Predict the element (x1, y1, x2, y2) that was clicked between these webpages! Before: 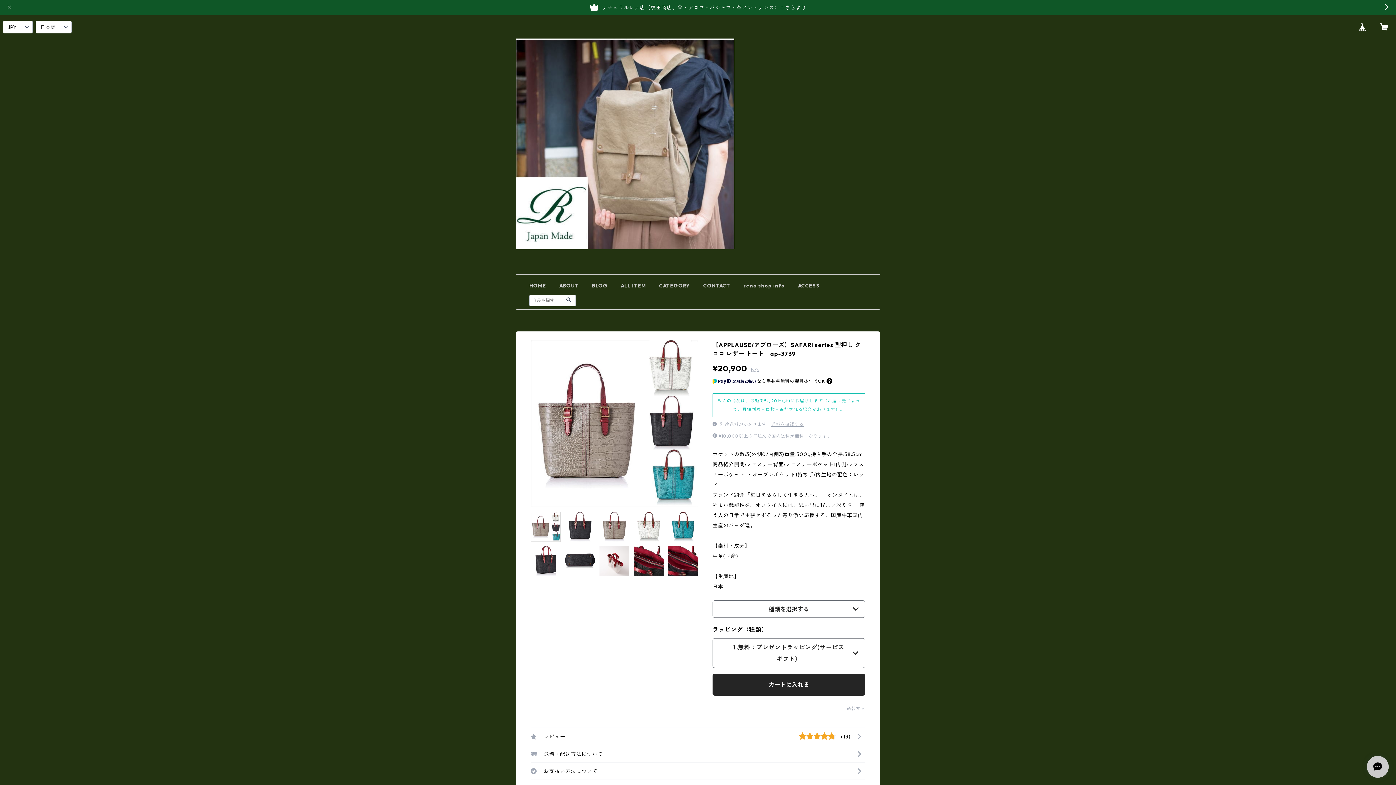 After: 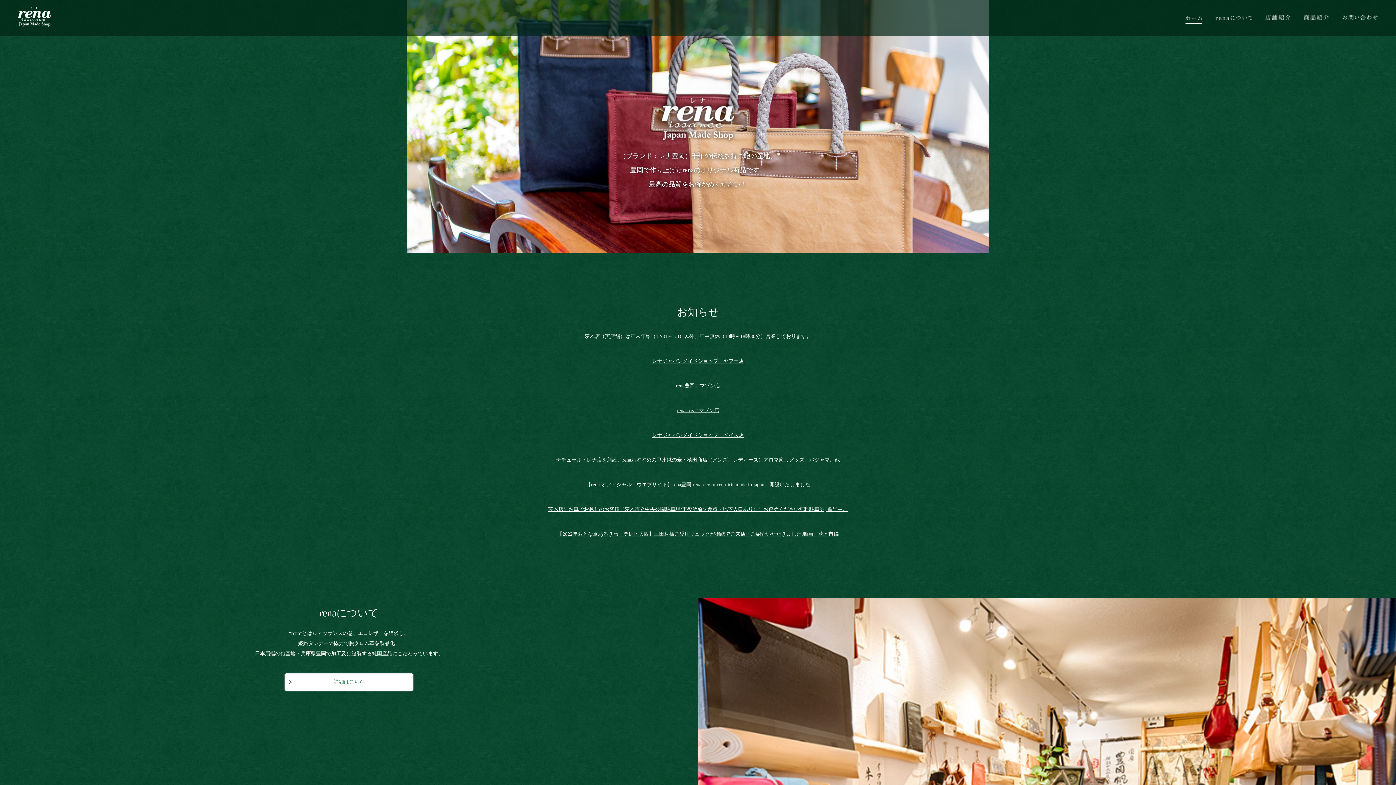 Action: label: rena shop info bbox: (743, 282, 785, 289)